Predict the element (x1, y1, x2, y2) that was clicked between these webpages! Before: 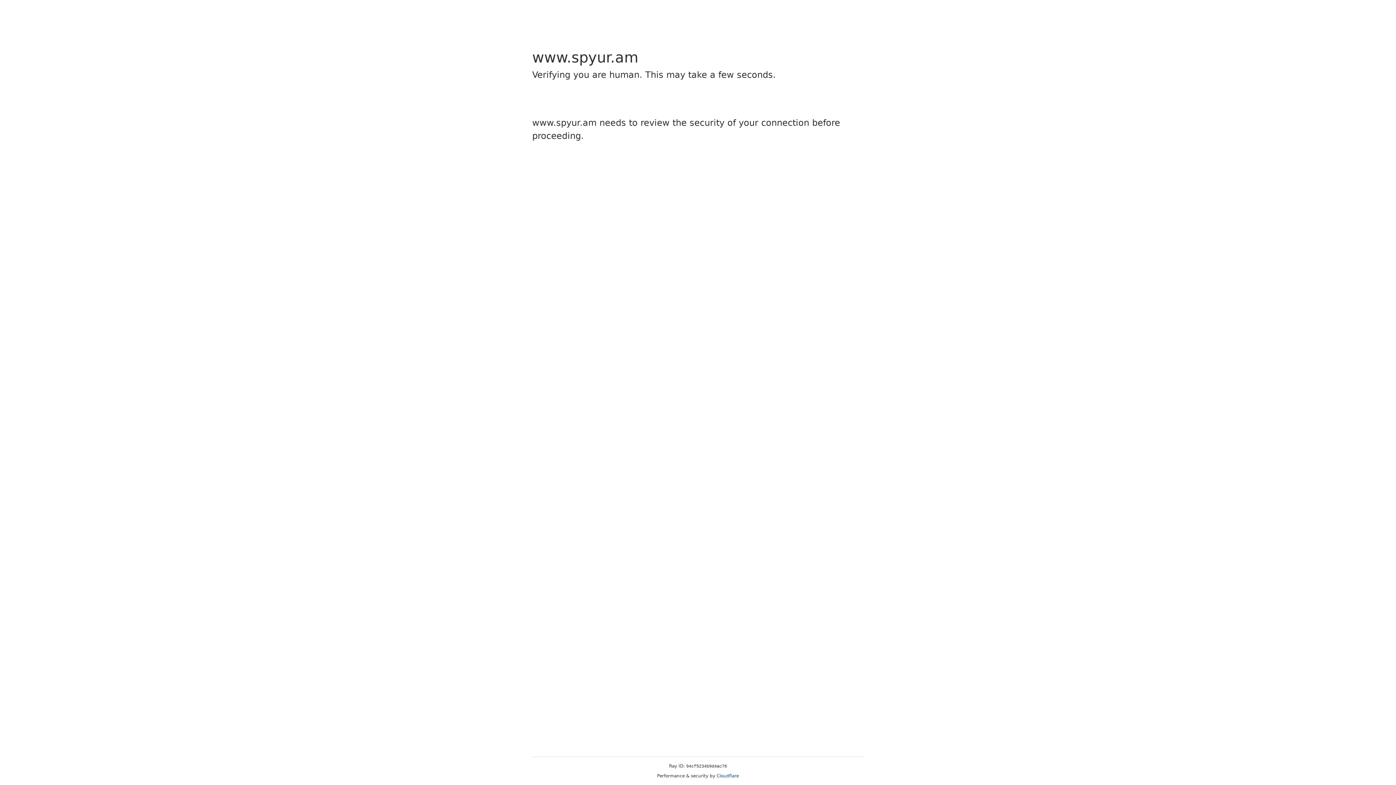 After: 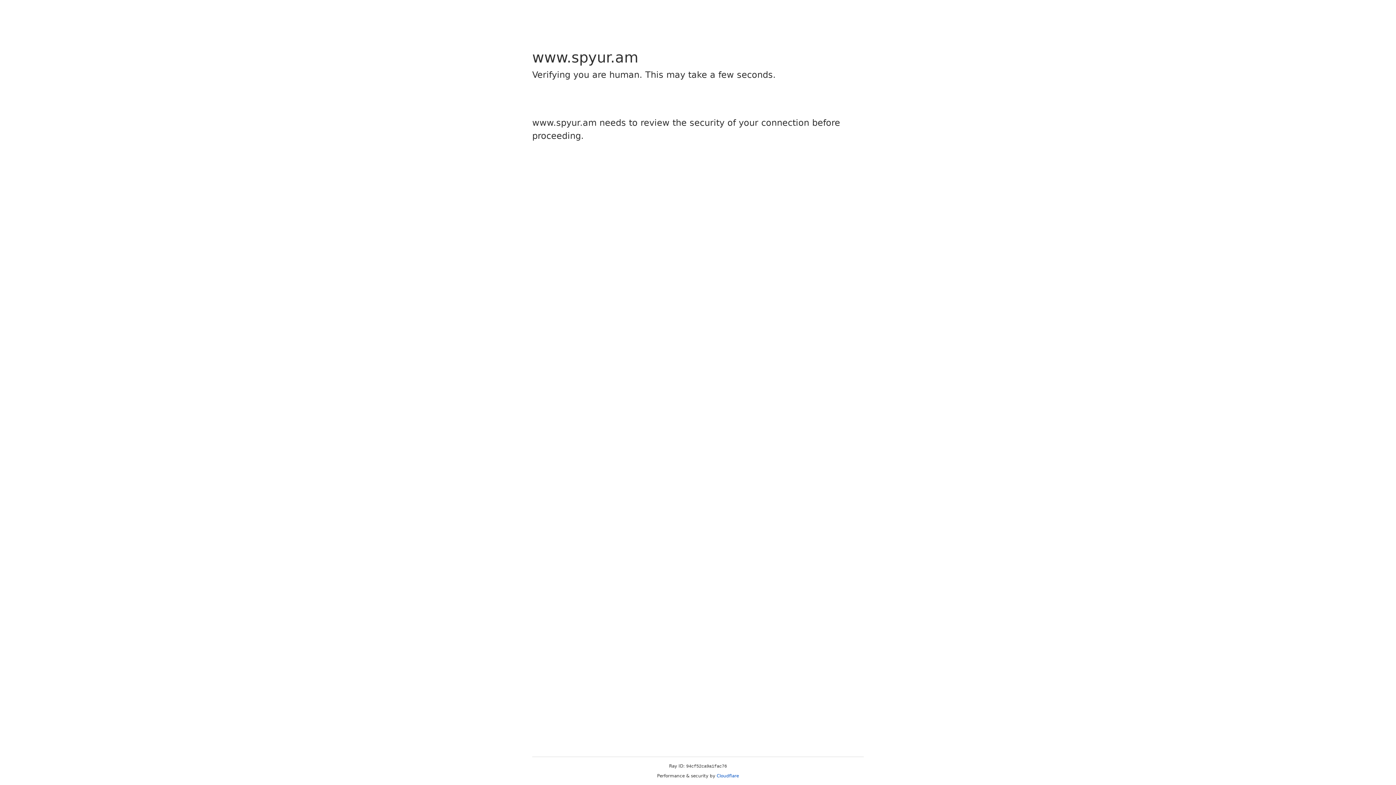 Action: bbox: (716, 773, 739, 778) label: Cloudflare